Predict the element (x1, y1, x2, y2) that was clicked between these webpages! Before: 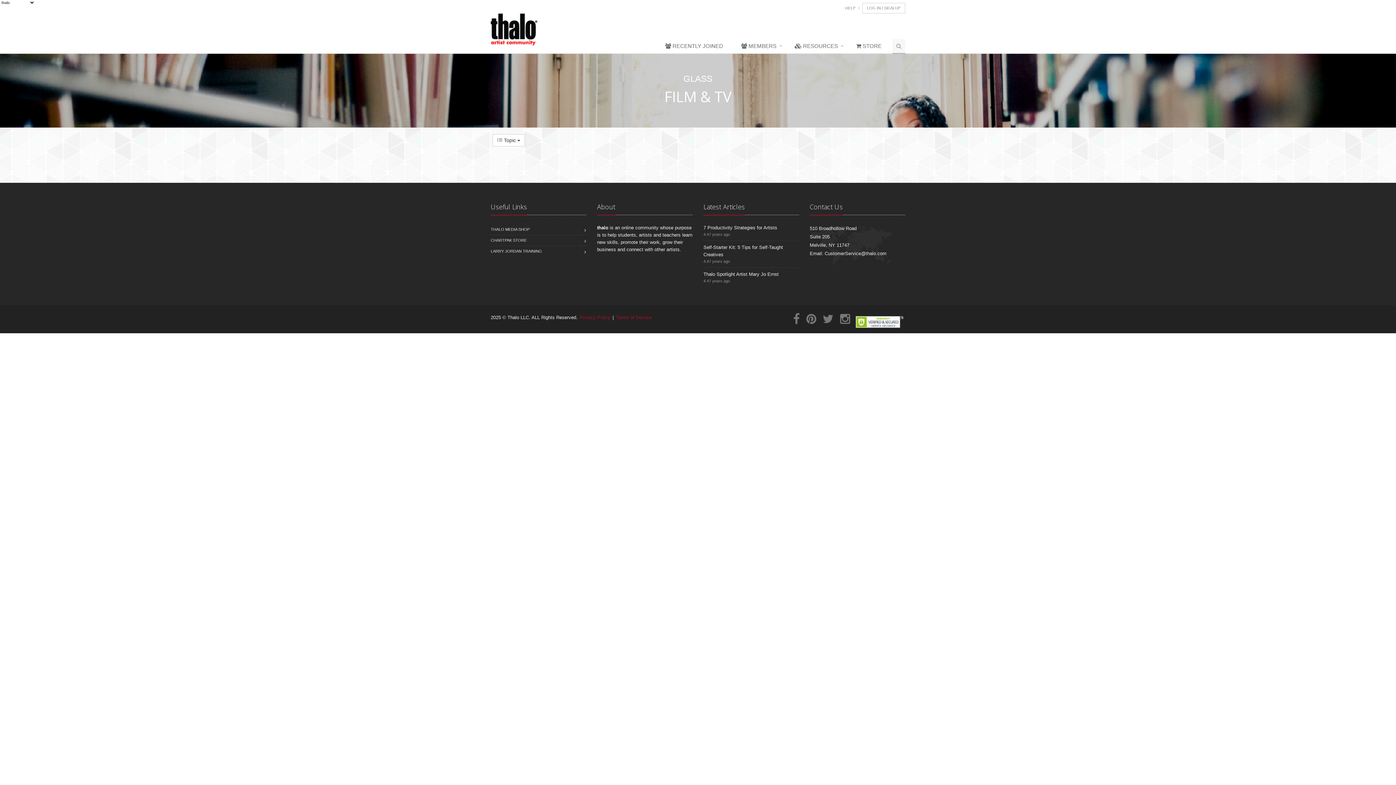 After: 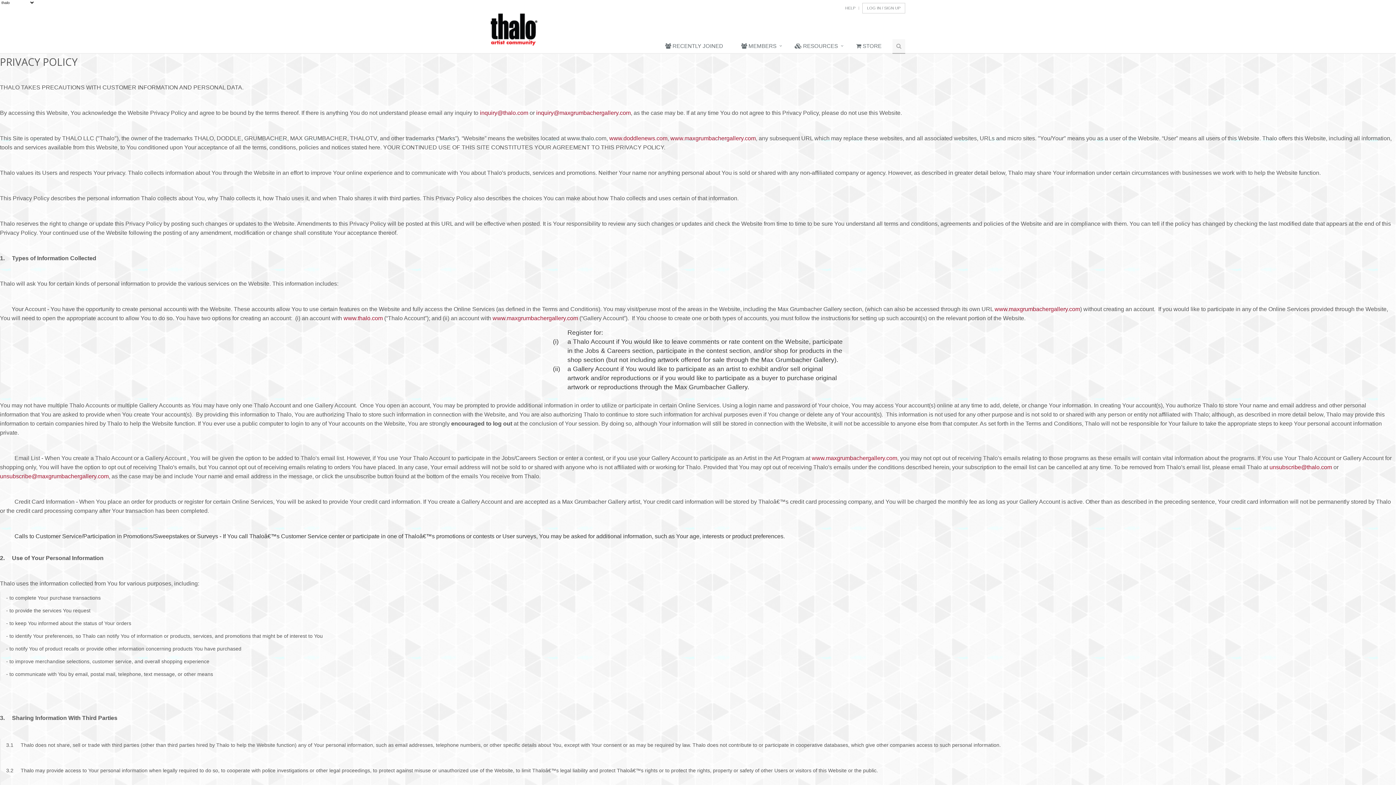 Action: label: Privacy Policy bbox: (580, 314, 610, 320)